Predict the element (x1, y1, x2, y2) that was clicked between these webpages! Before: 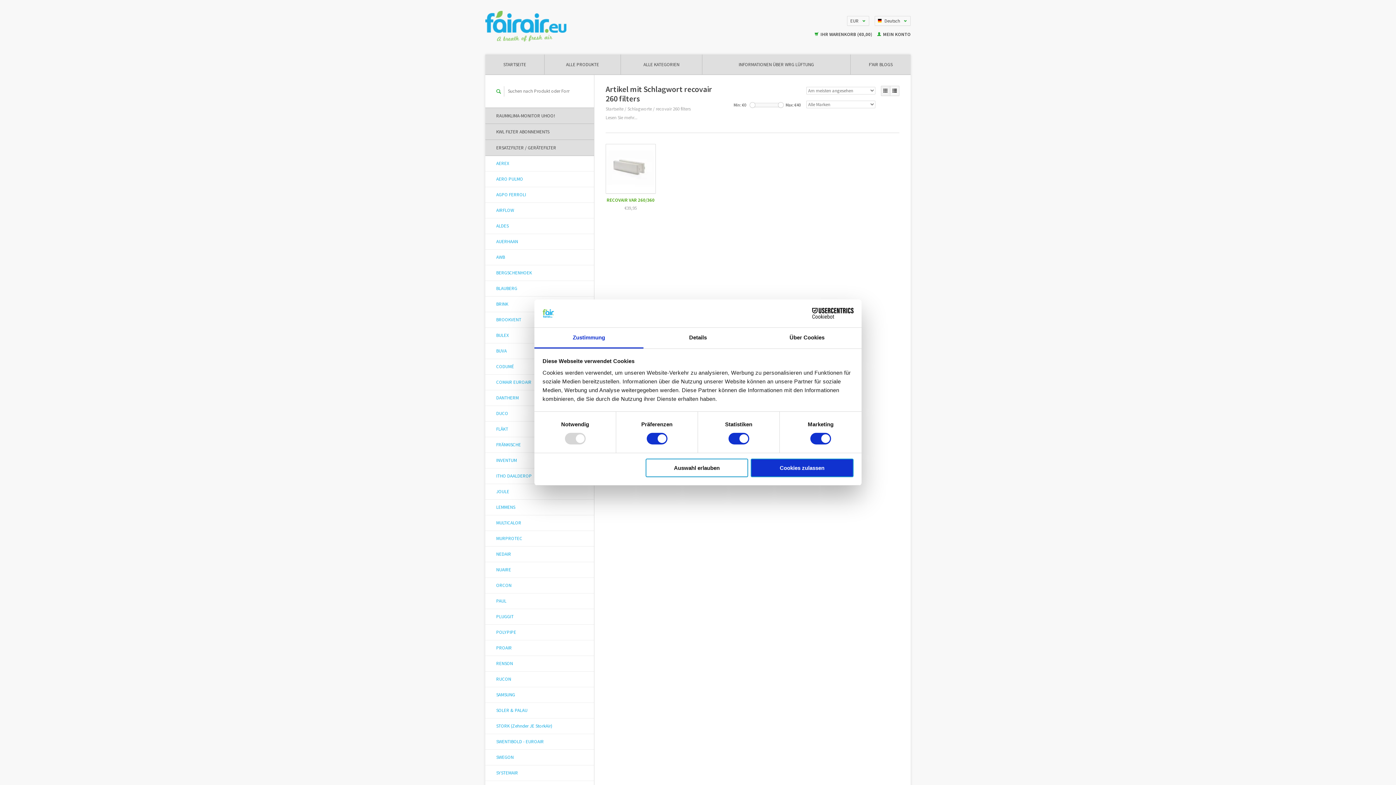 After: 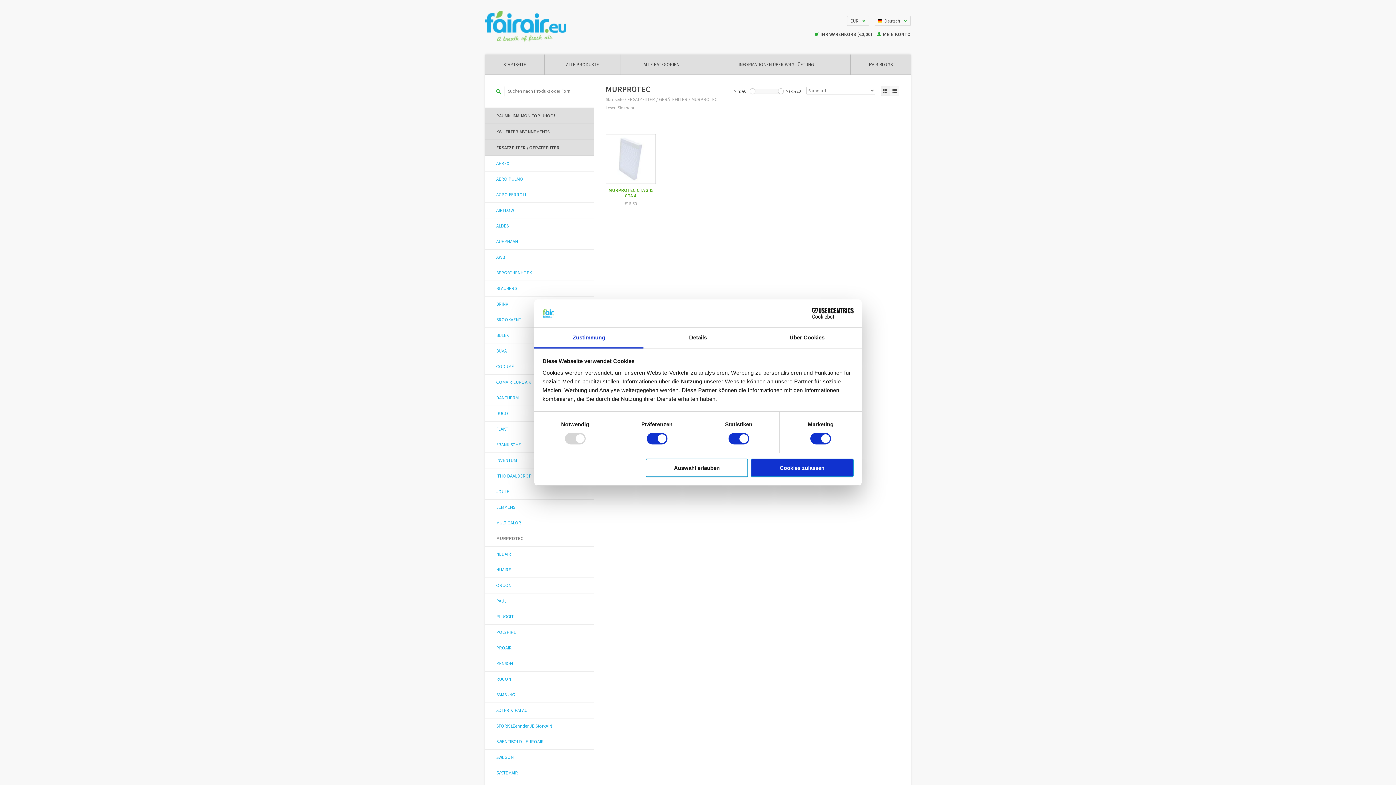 Action: label: MURPROTEC bbox: (485, 530, 594, 546)